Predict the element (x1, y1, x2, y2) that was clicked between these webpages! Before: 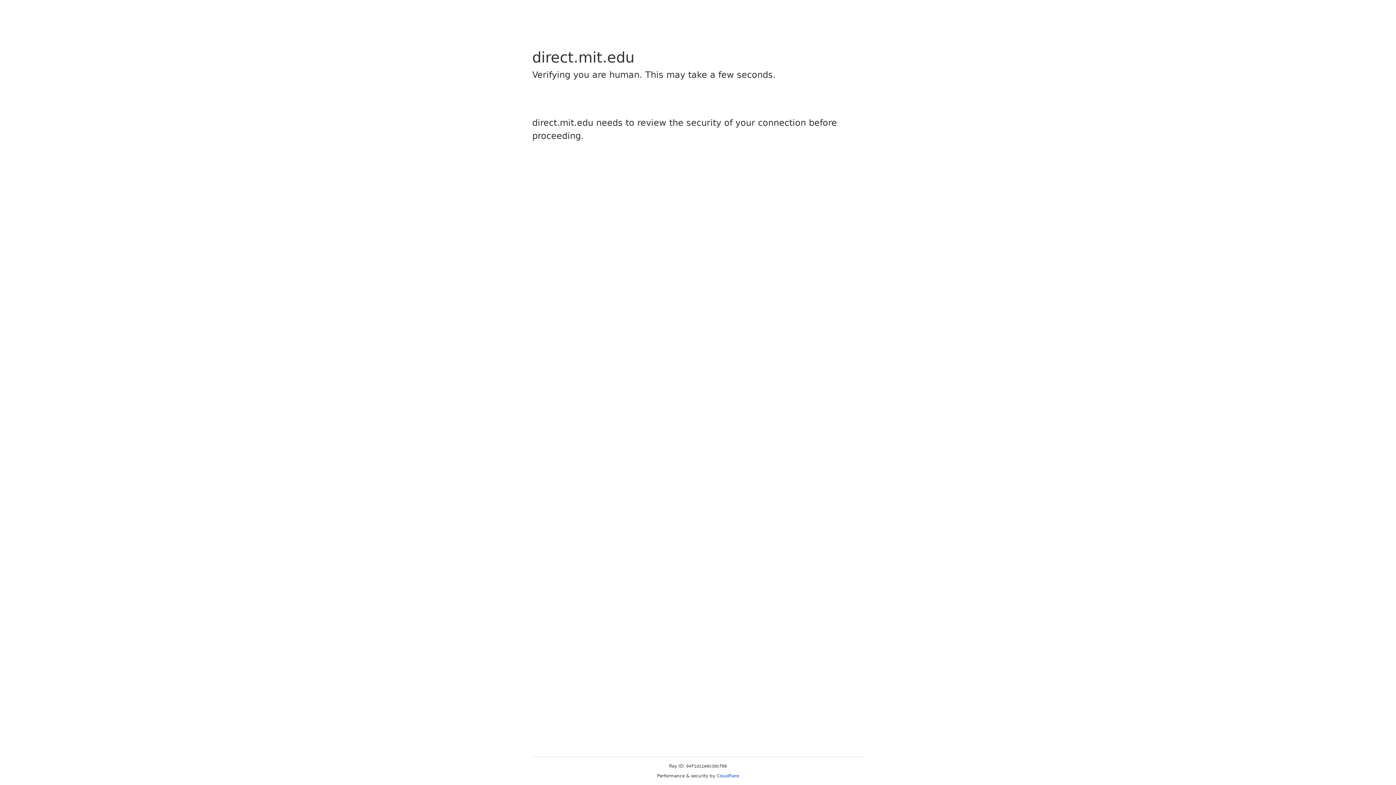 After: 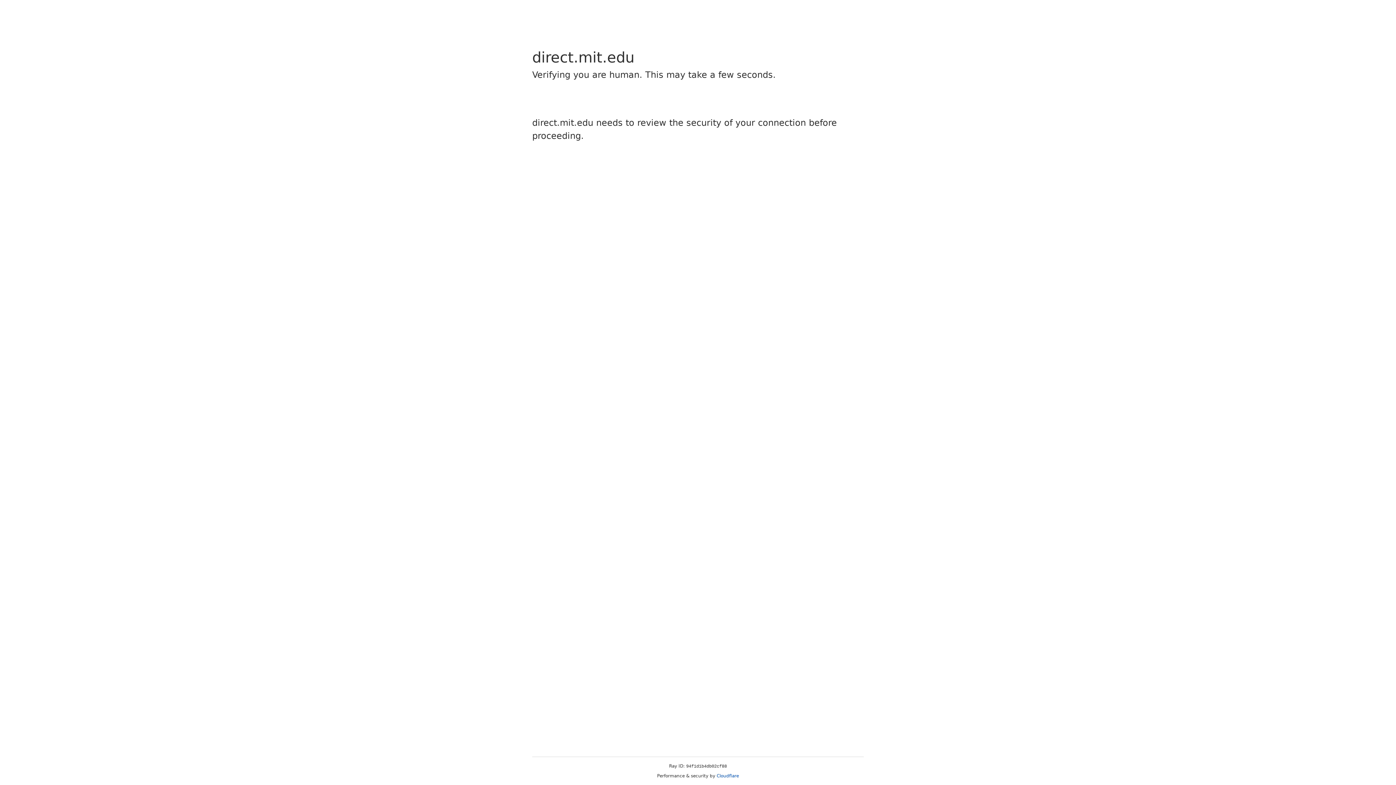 Action: label: Cloudflare bbox: (716, 773, 739, 778)